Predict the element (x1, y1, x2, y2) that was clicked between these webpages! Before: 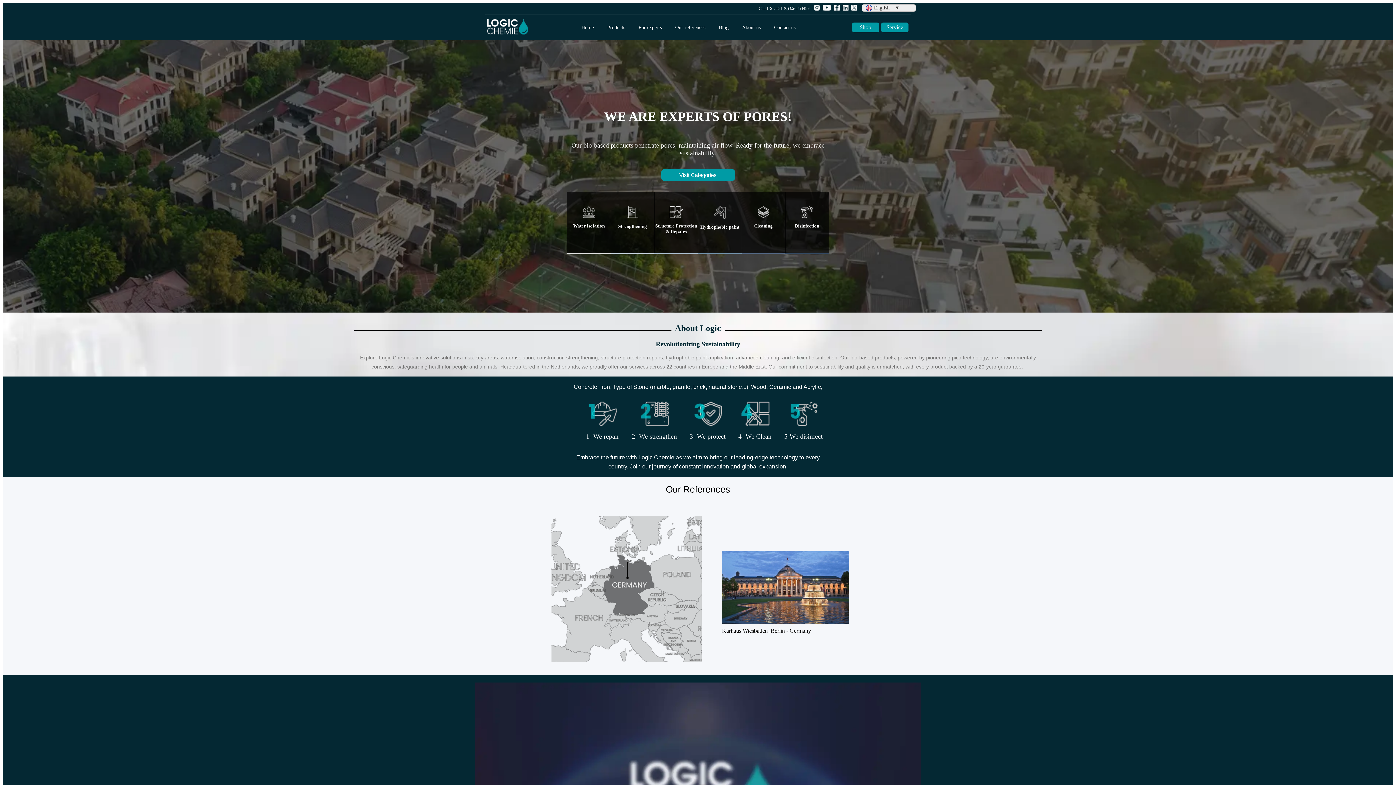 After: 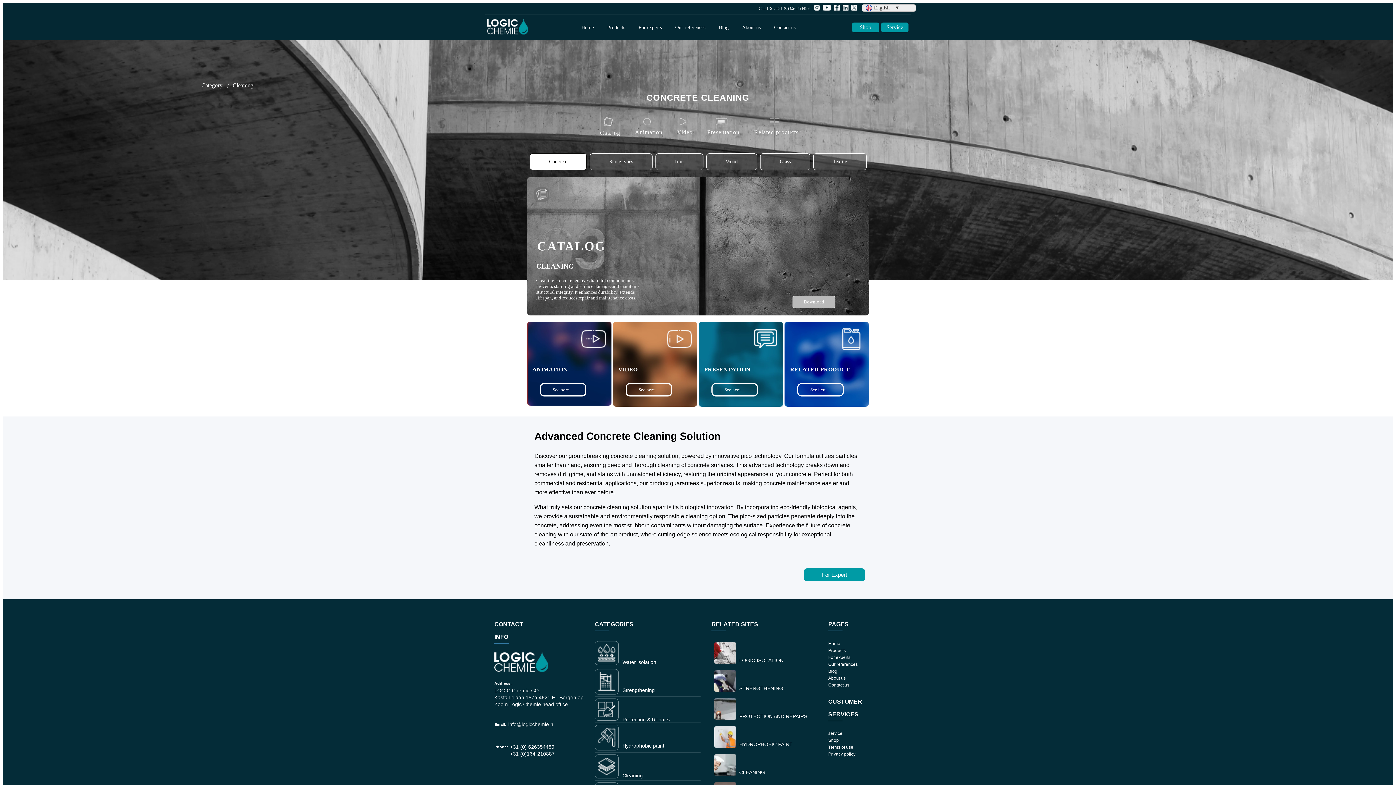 Action: label: Cleaning bbox: (741, 206, 785, 229)